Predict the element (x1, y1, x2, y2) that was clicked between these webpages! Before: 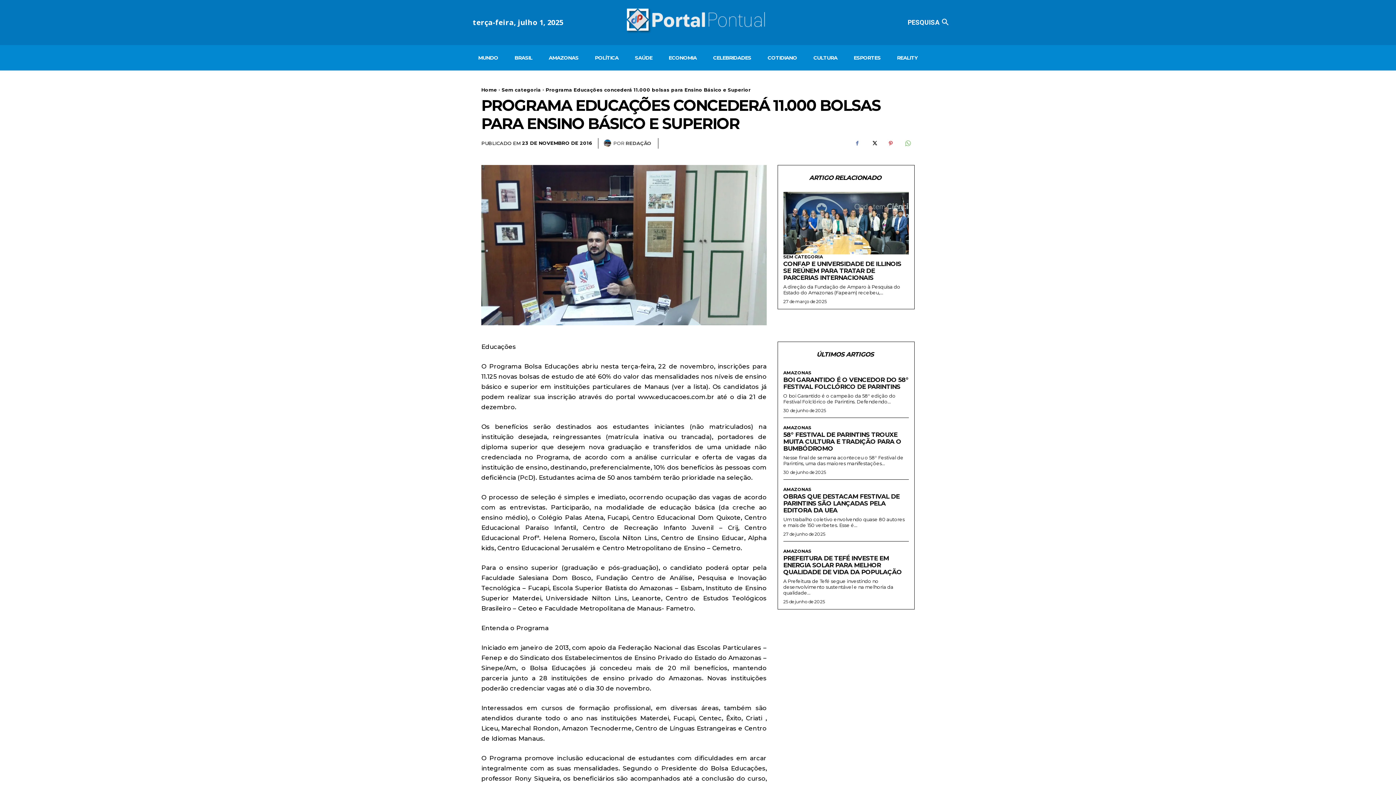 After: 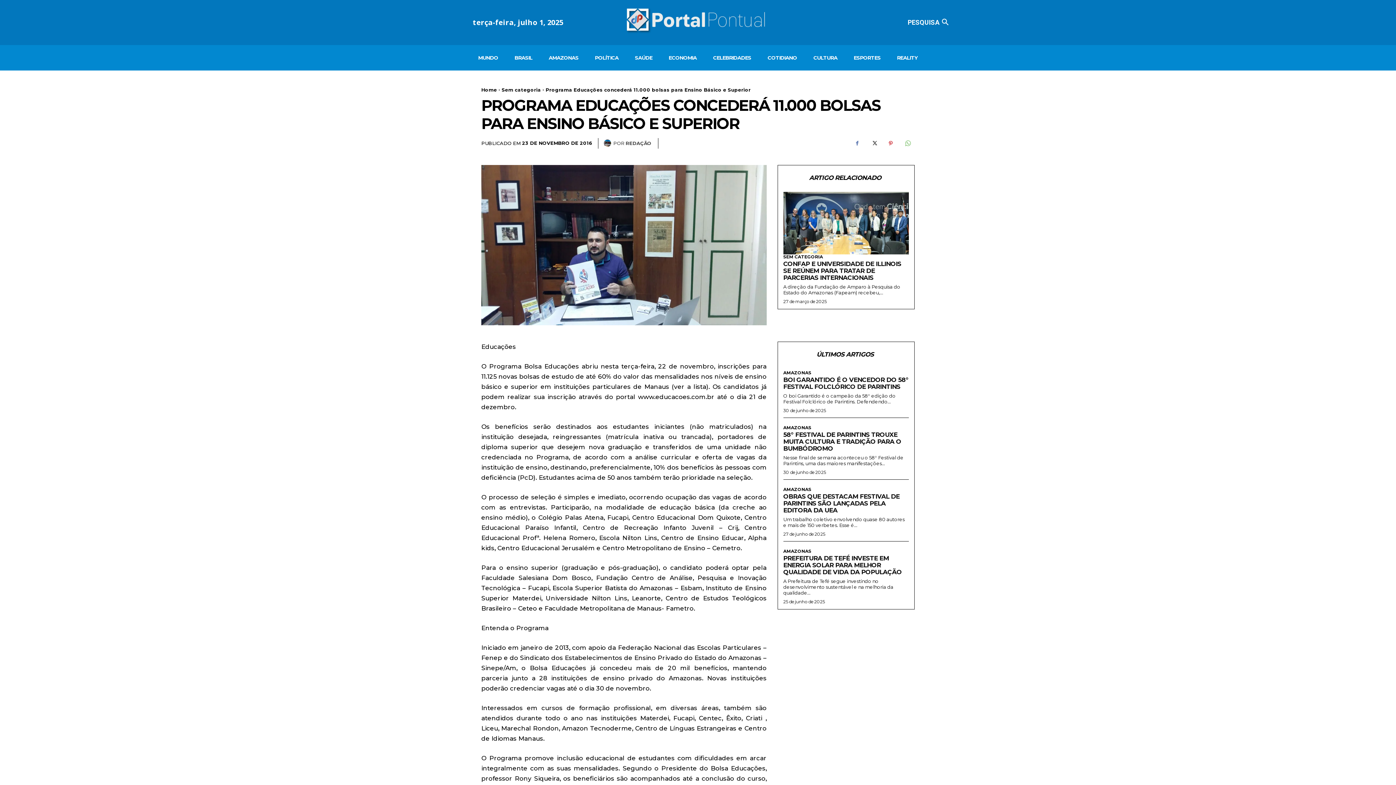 Action: bbox: (866, 136, 881, 150)